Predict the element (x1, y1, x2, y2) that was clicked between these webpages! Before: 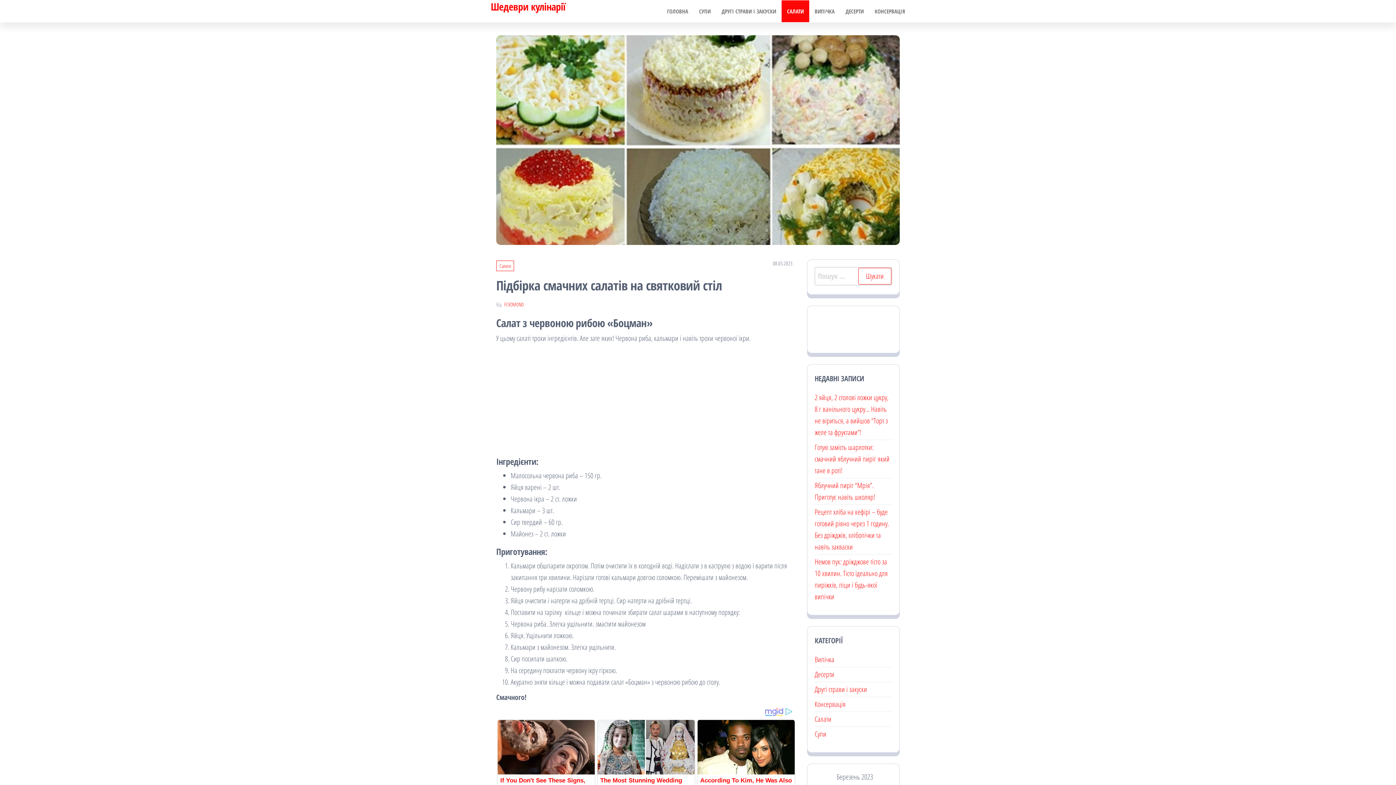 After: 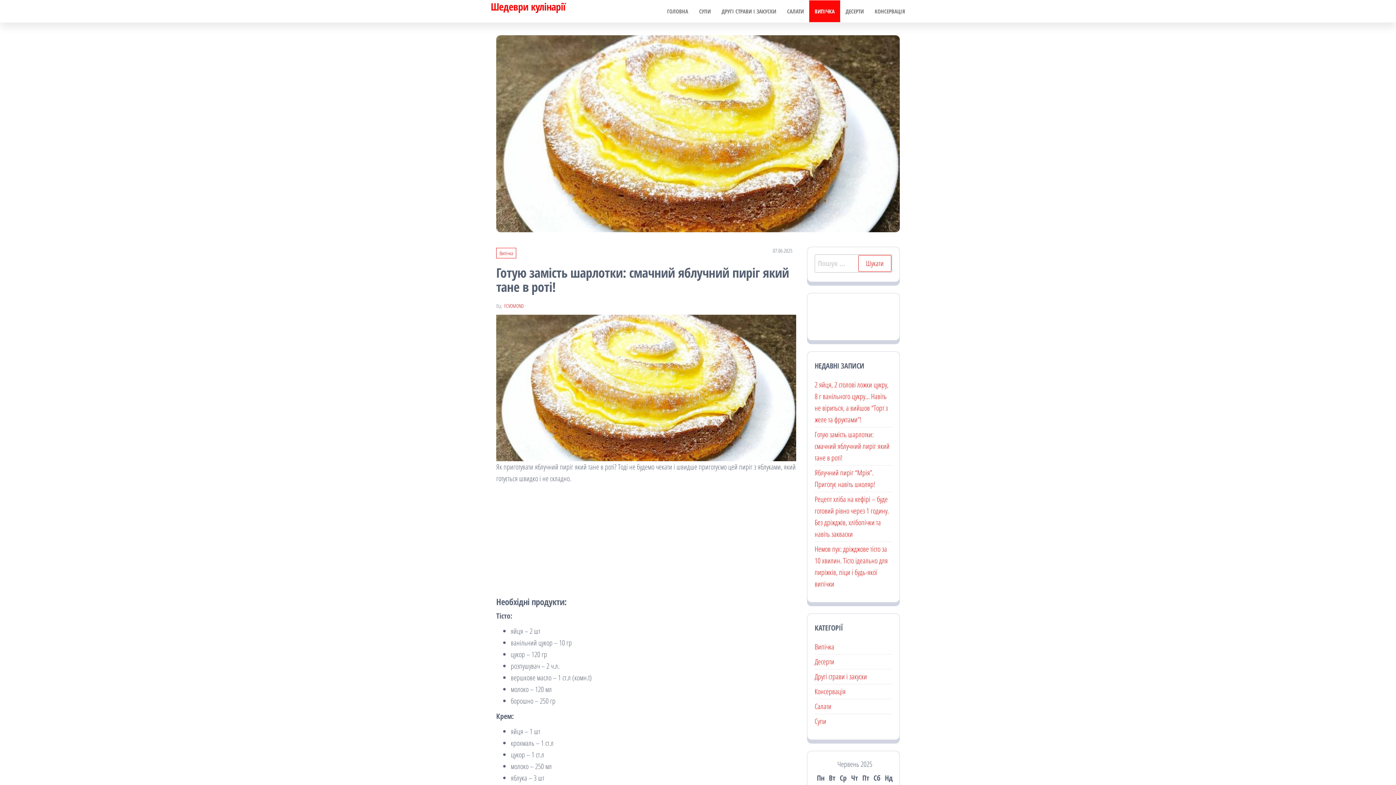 Action: bbox: (814, 442, 889, 475) label: Готую замість шарлотки: смачний яблучний пиріг який тане в роті!